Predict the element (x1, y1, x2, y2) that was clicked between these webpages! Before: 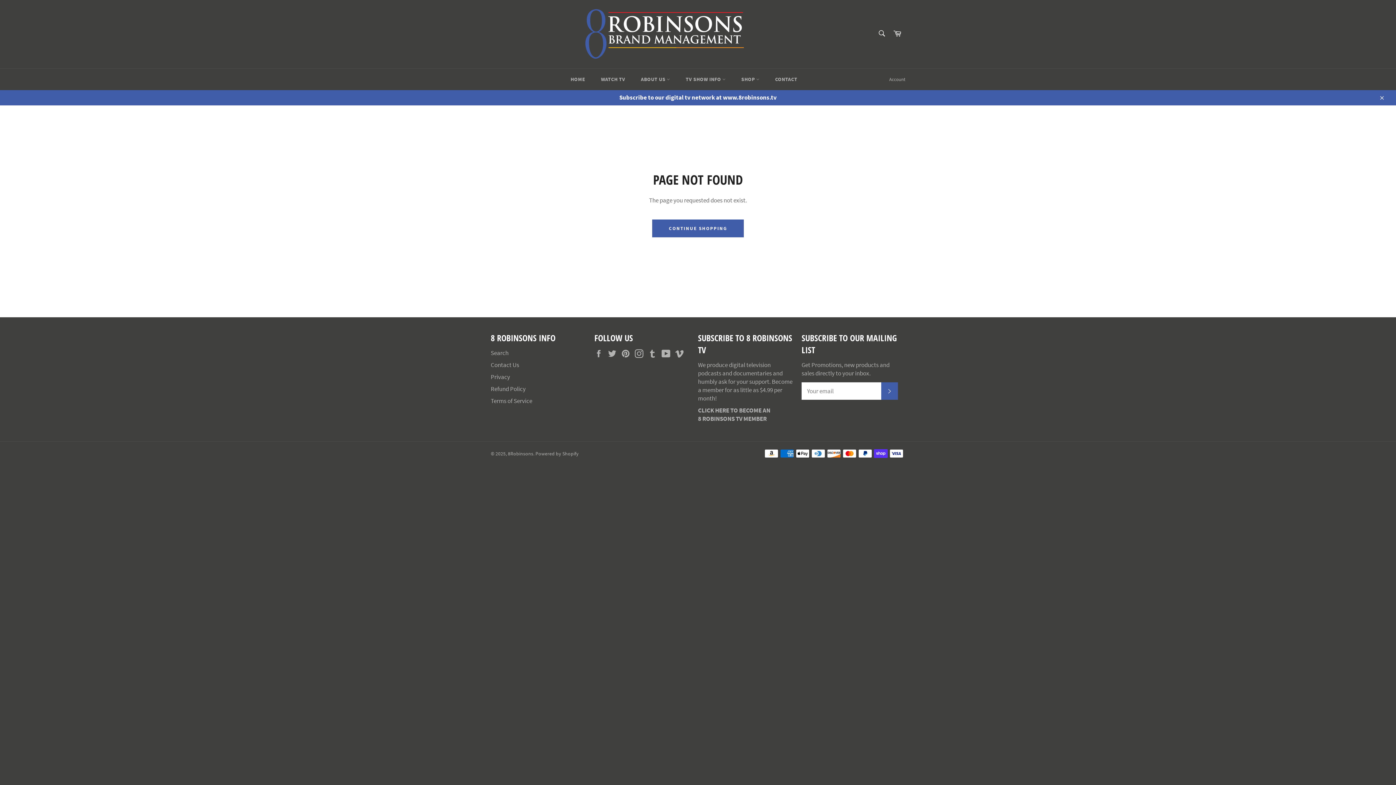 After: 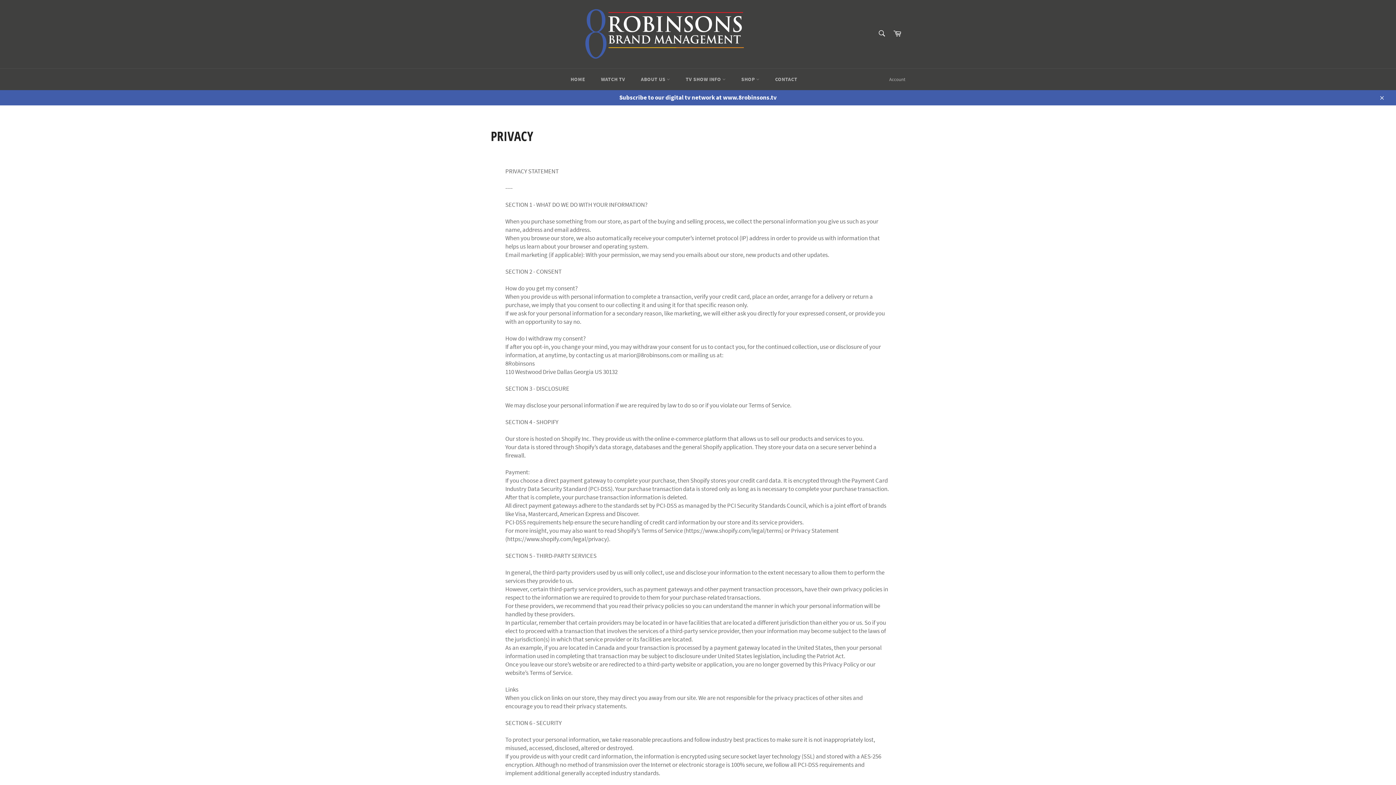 Action: label: Privacy bbox: (490, 373, 510, 381)